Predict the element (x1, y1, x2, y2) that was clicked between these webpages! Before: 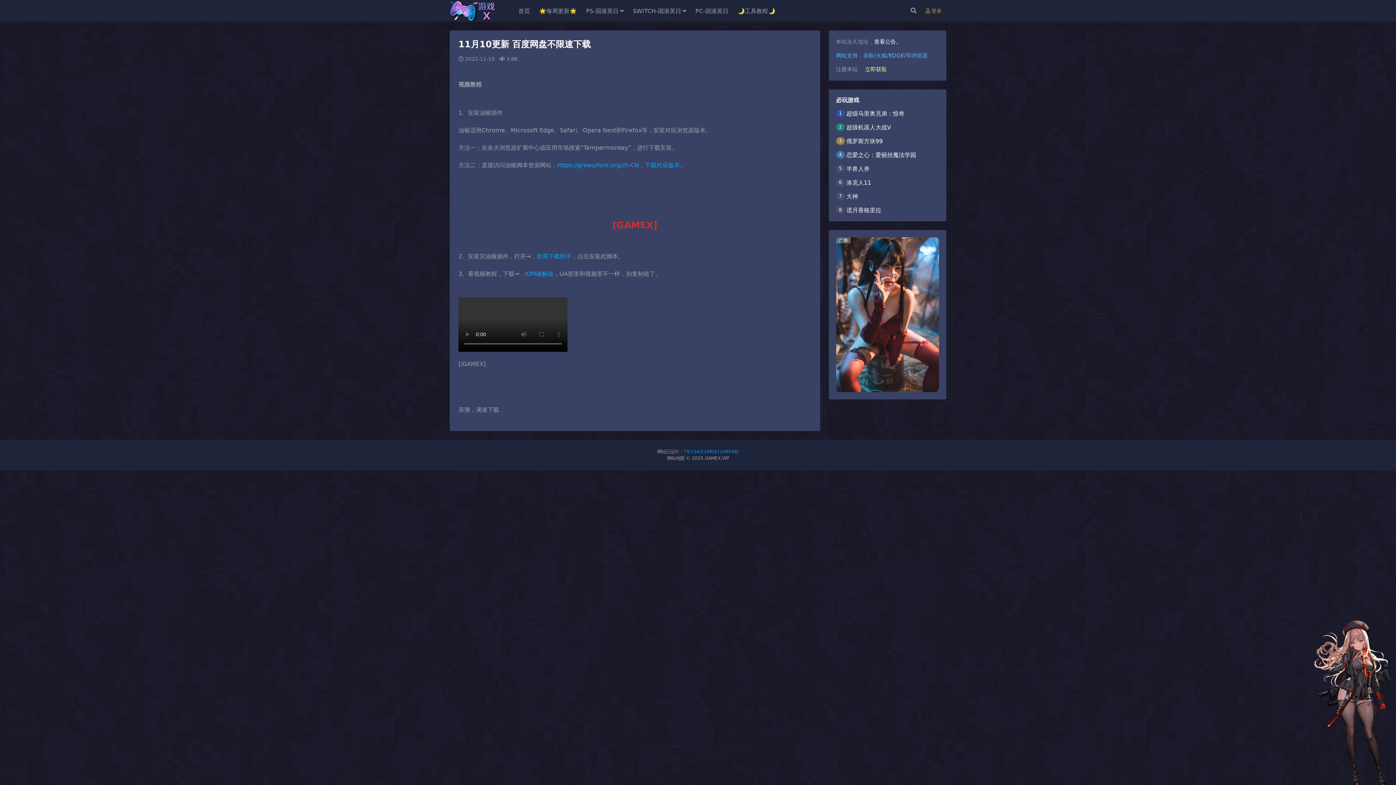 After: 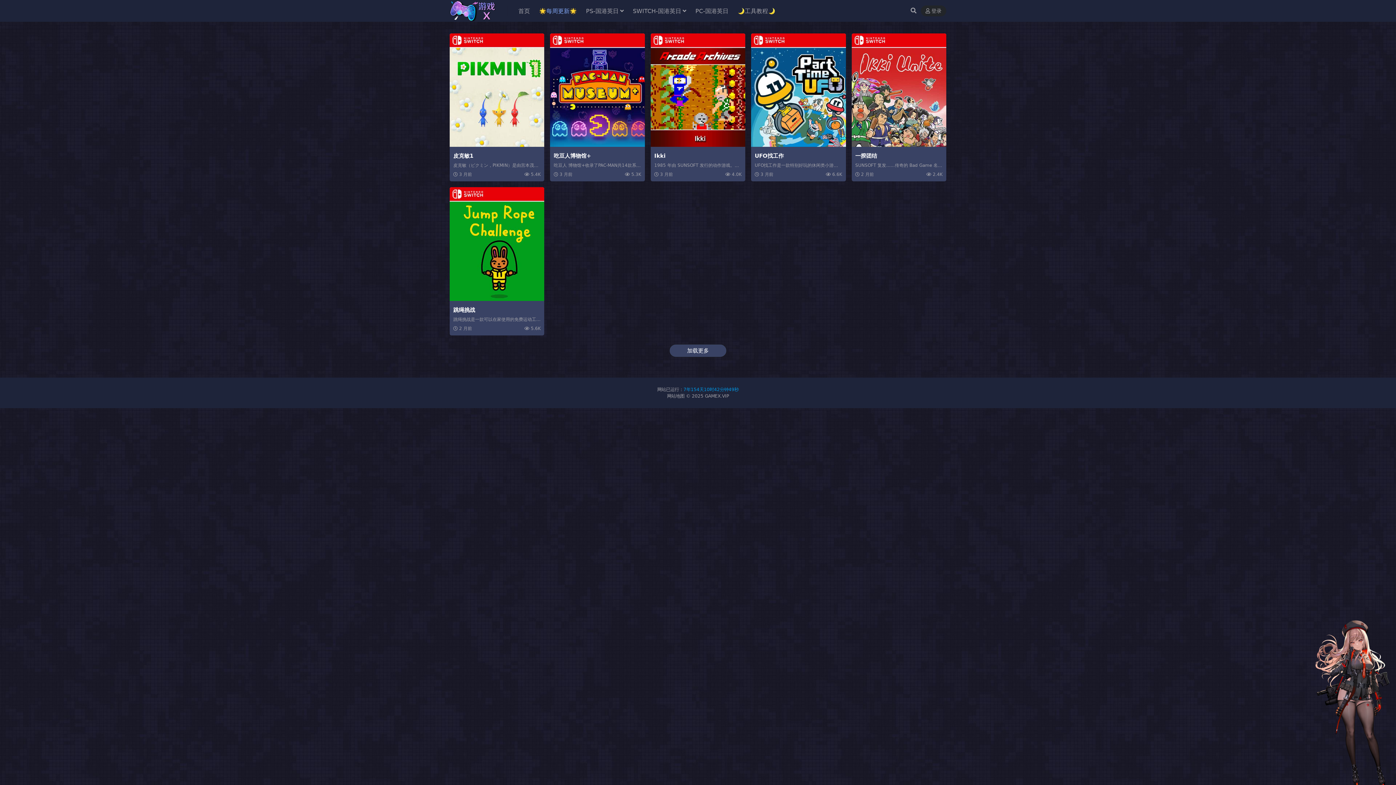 Action: label: 🌟每周更新🌟 bbox: (539, 0, 577, 22)